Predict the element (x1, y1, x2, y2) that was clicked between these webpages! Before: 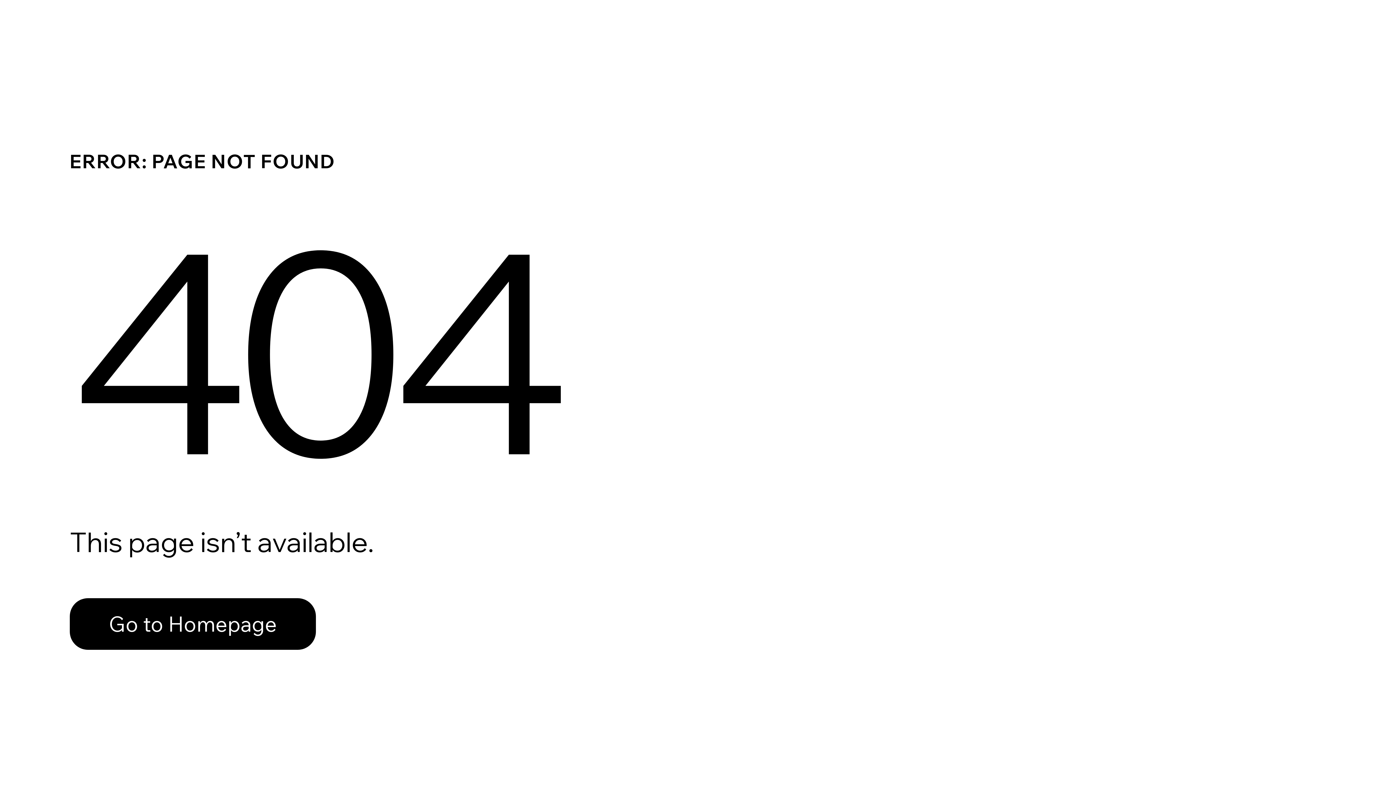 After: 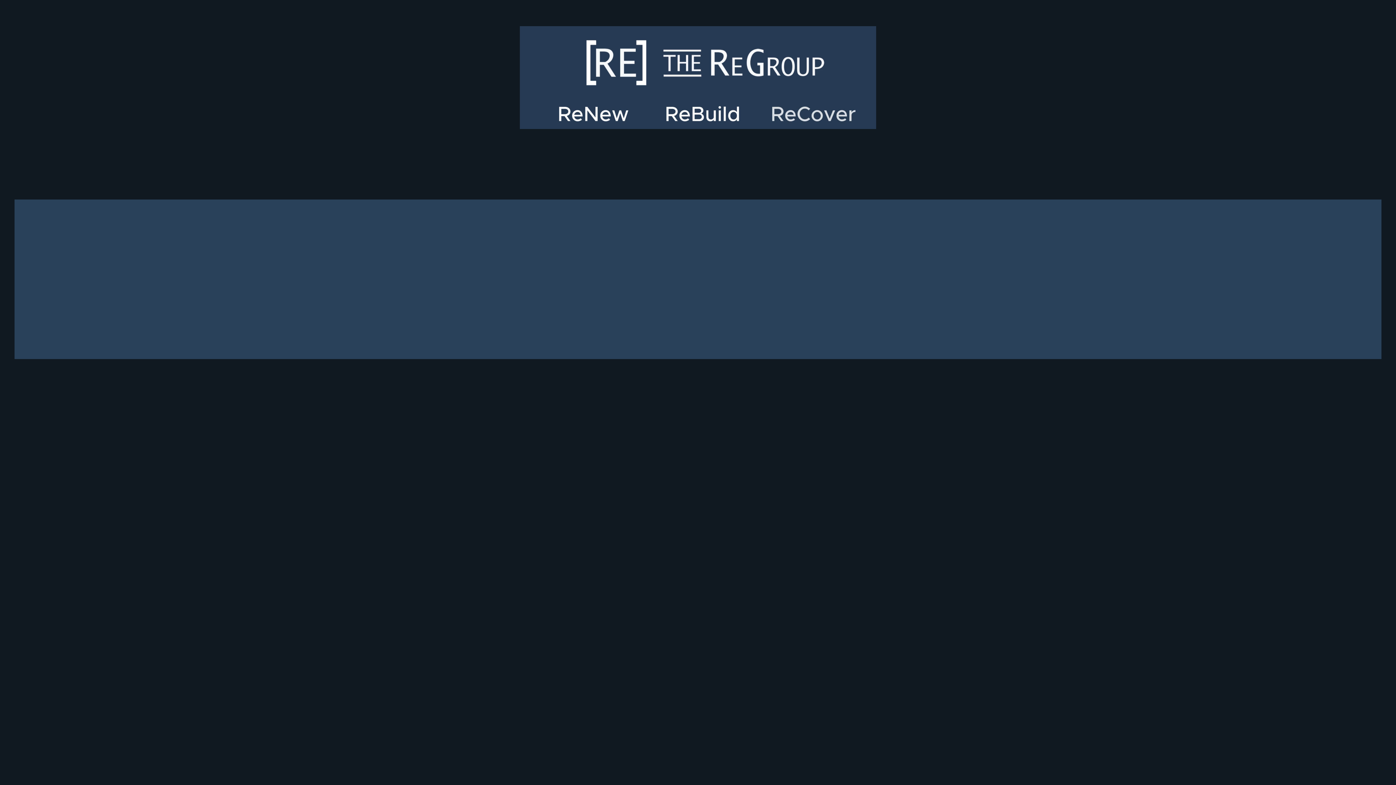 Action: label: Go to Homepage bbox: (69, 582, 768, 659)